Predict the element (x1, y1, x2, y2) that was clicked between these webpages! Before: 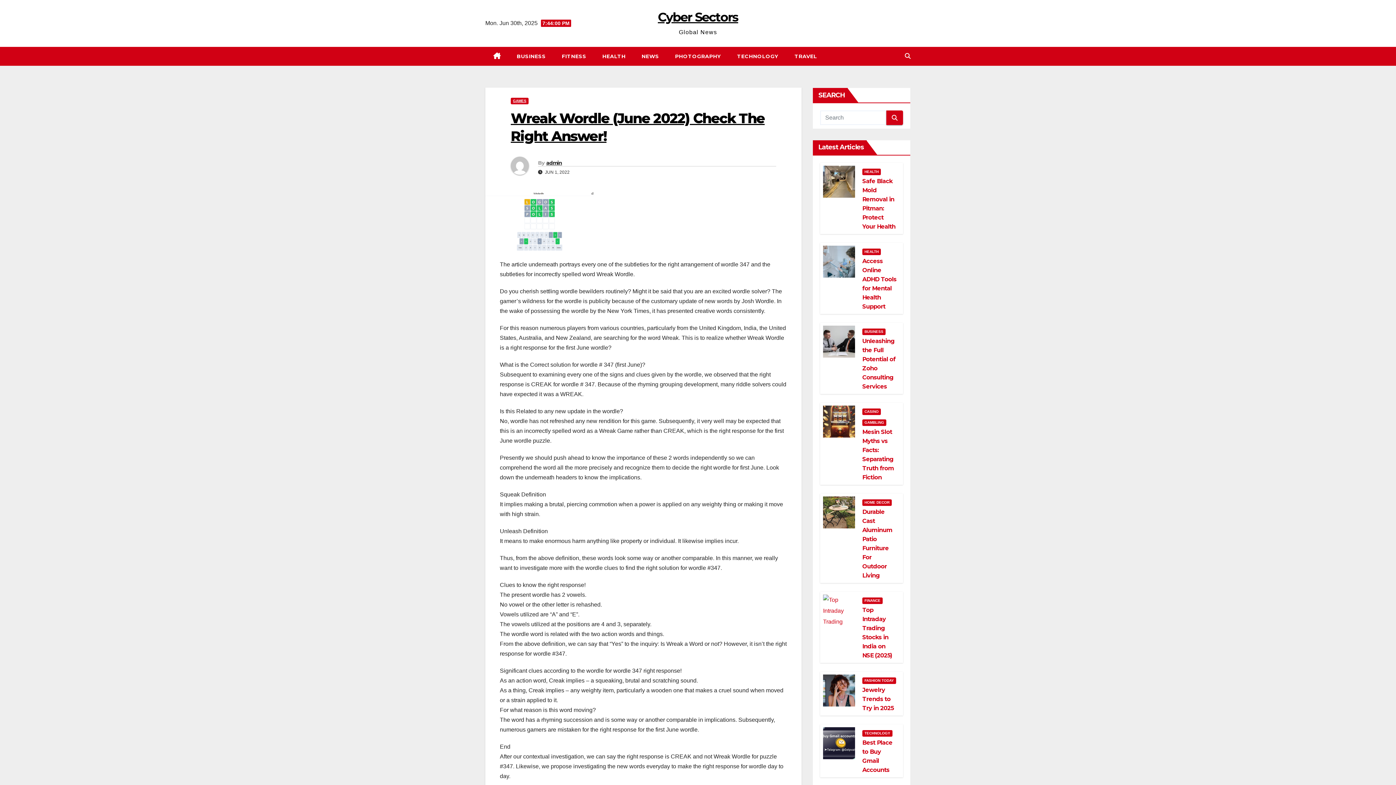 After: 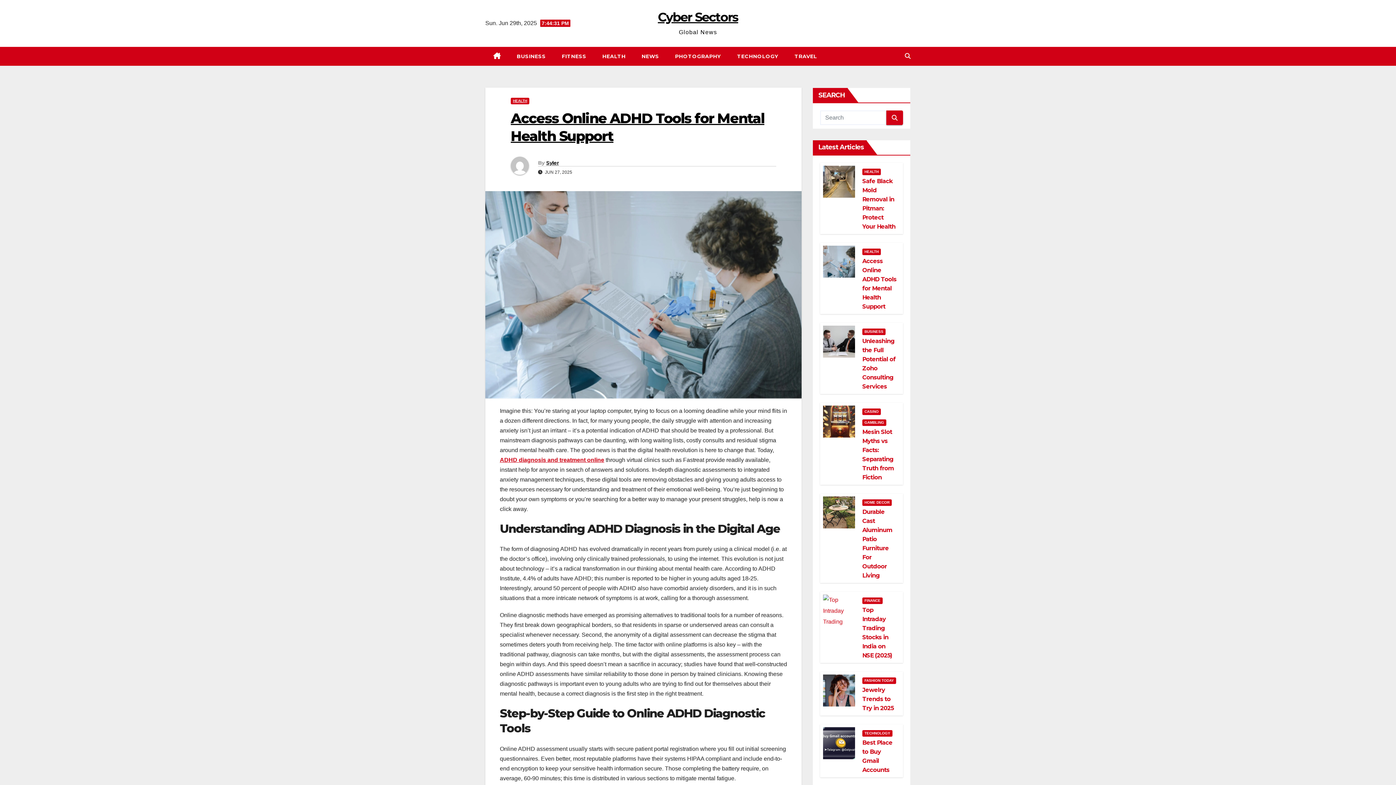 Action: bbox: (823, 245, 855, 277)